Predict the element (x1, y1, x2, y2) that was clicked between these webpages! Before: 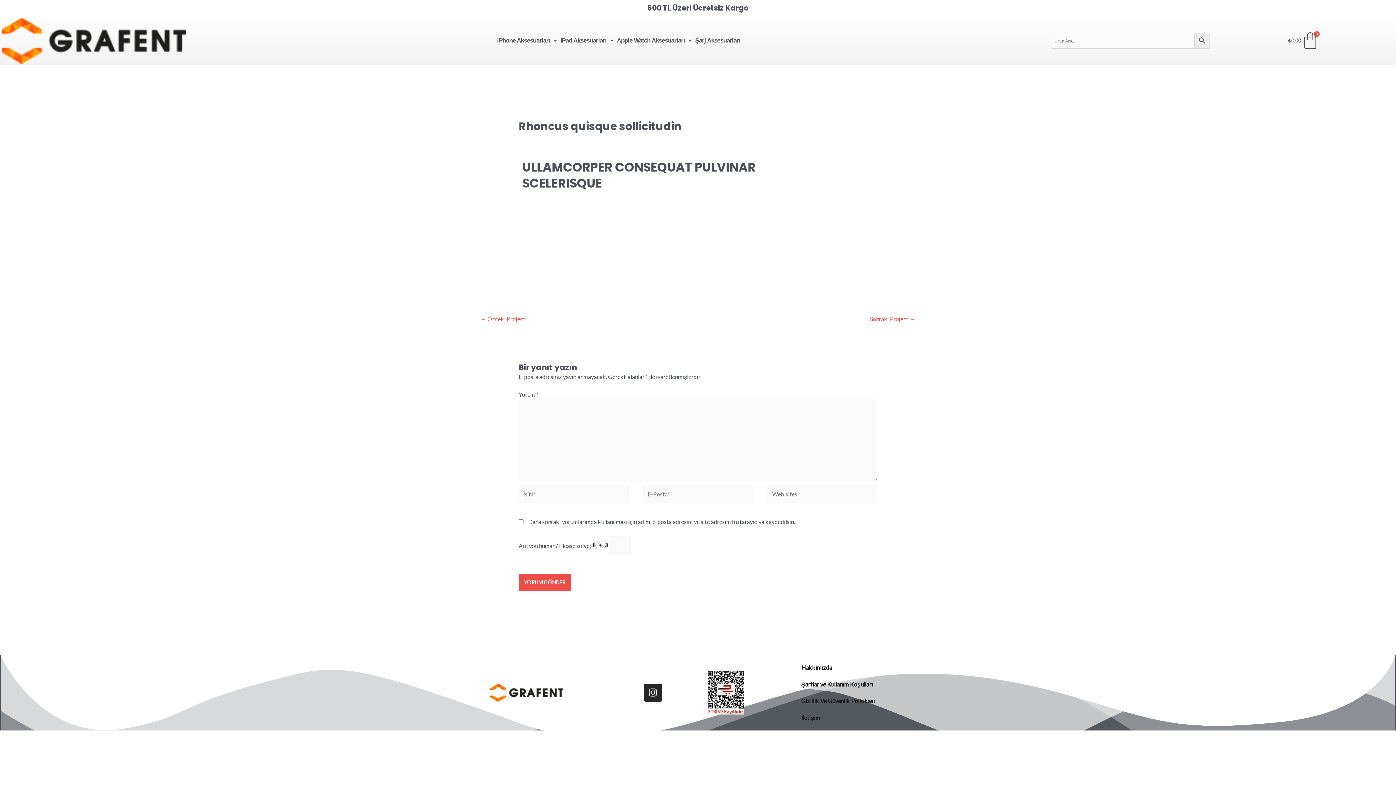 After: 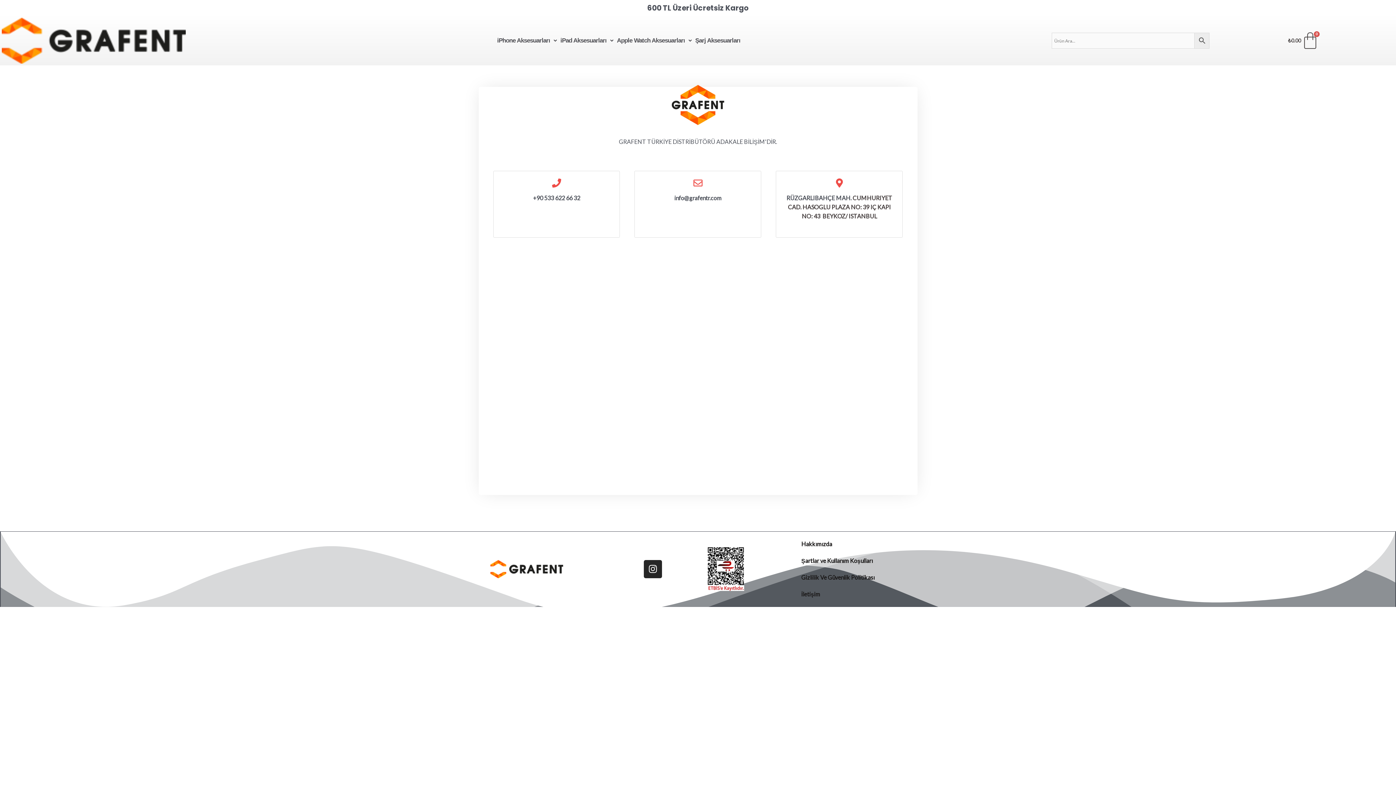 Action: bbox: (796, 709, 887, 726) label: İletişim